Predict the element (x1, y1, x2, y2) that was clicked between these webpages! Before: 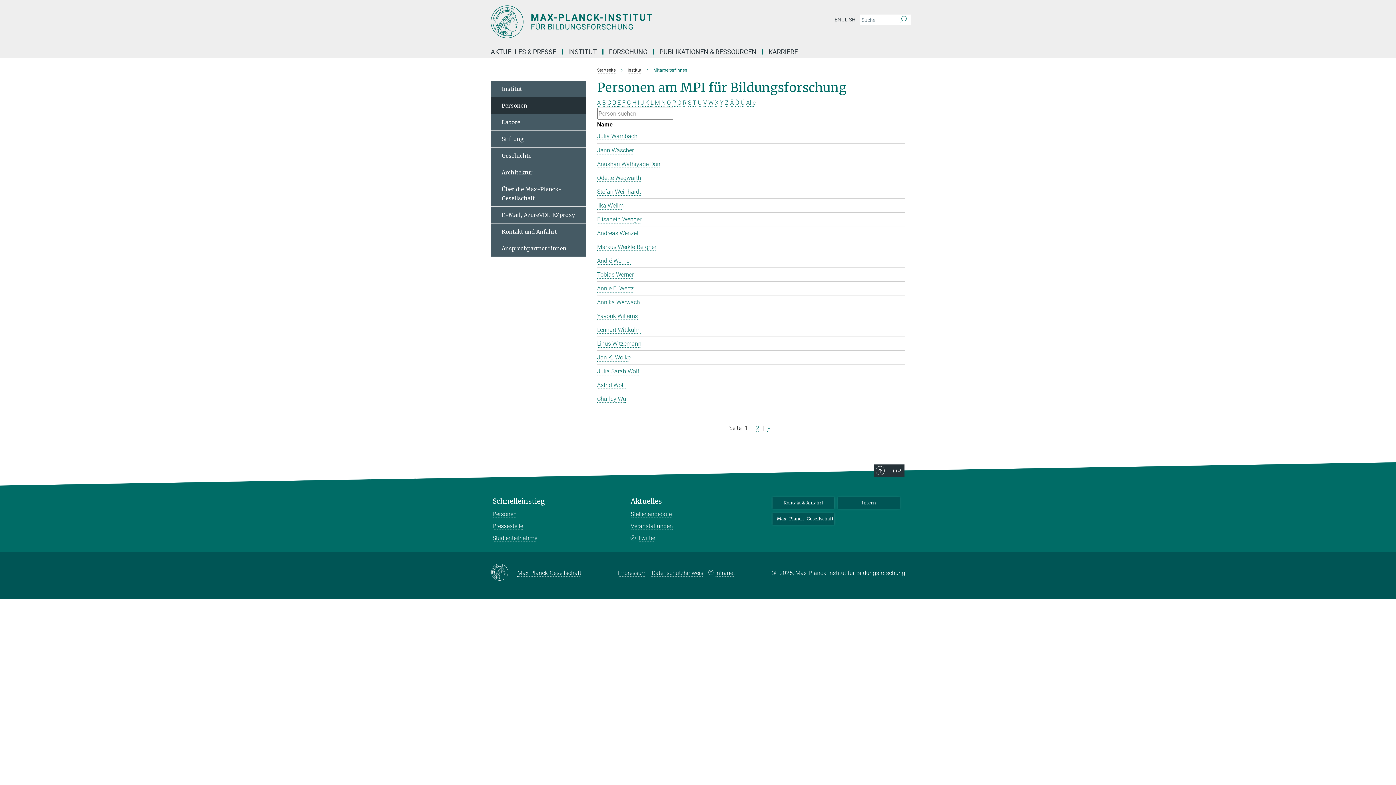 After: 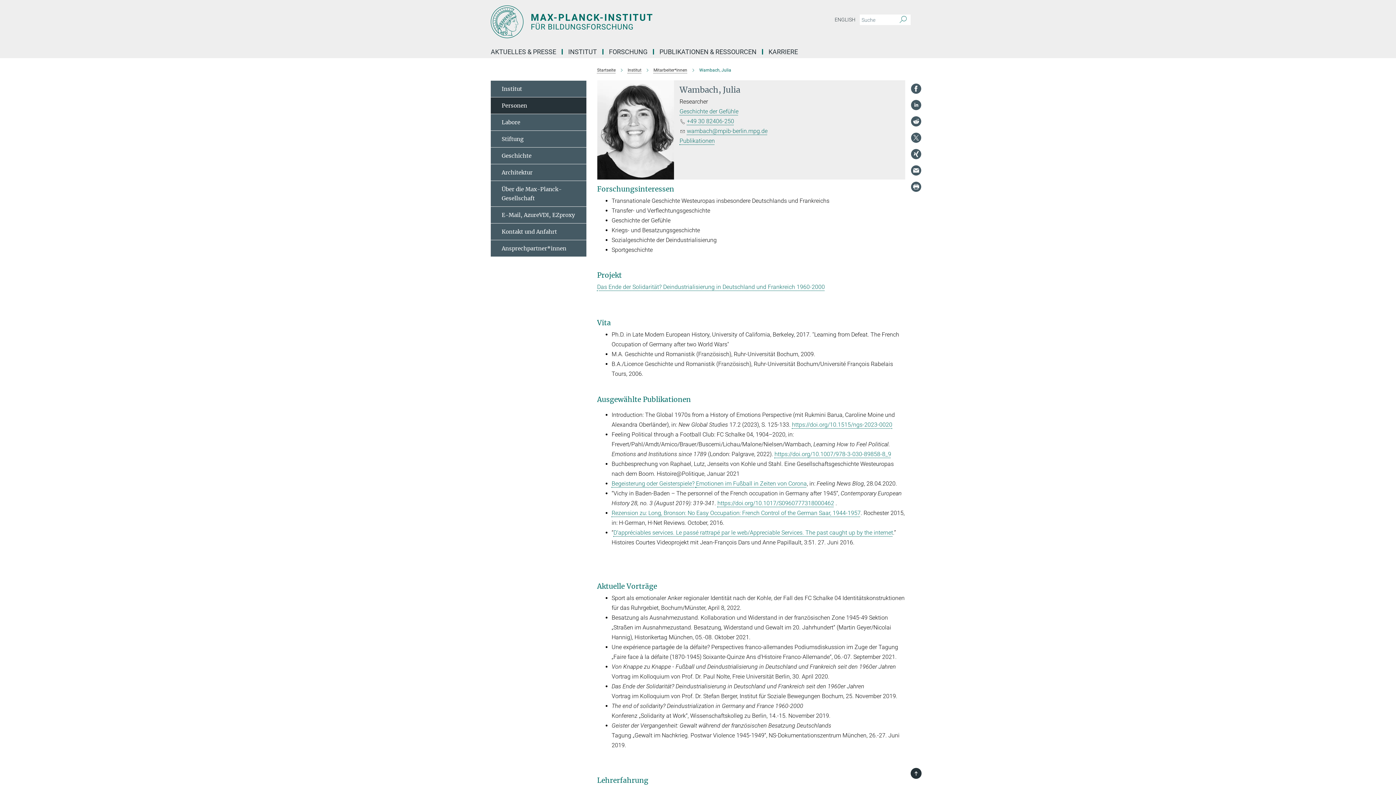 Action: bbox: (597, 132, 637, 139) label: Julia Wambach